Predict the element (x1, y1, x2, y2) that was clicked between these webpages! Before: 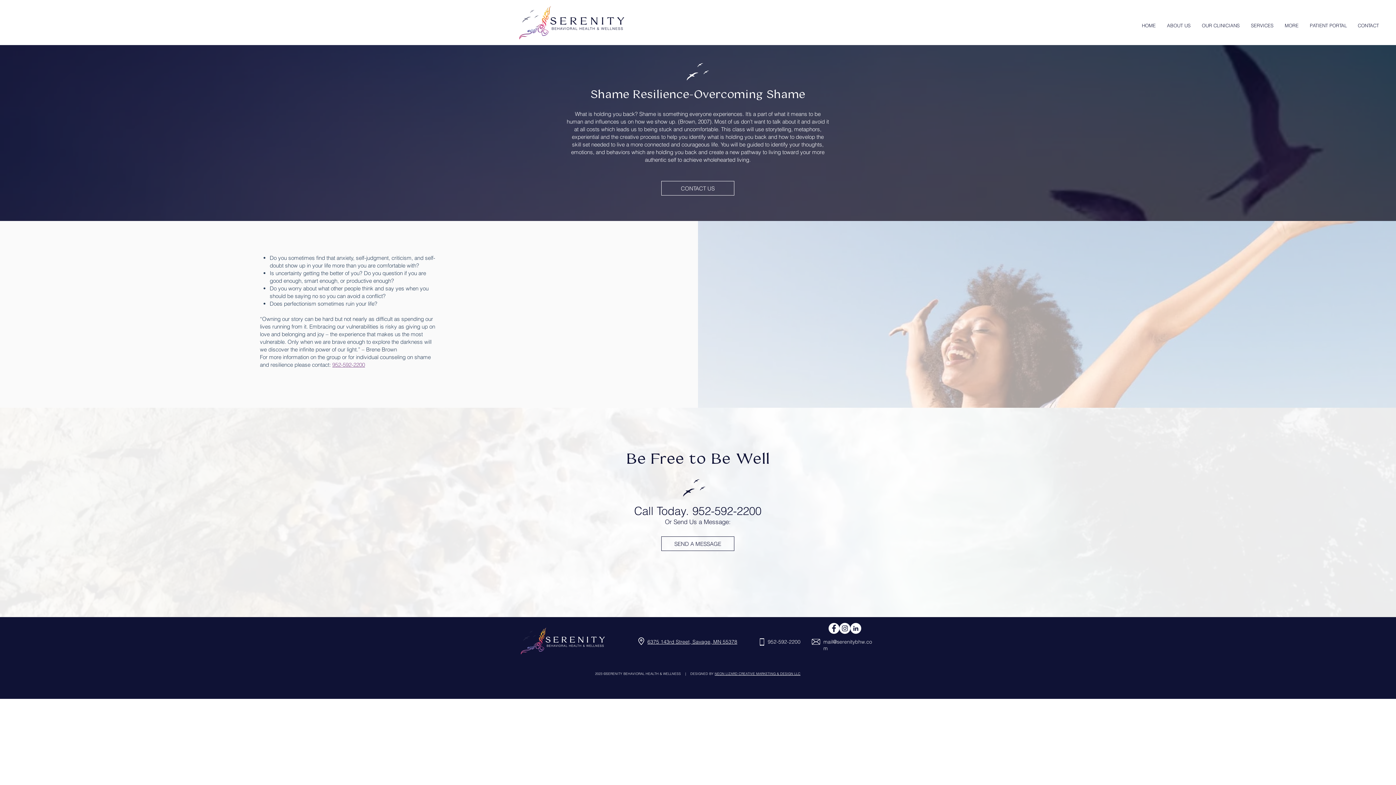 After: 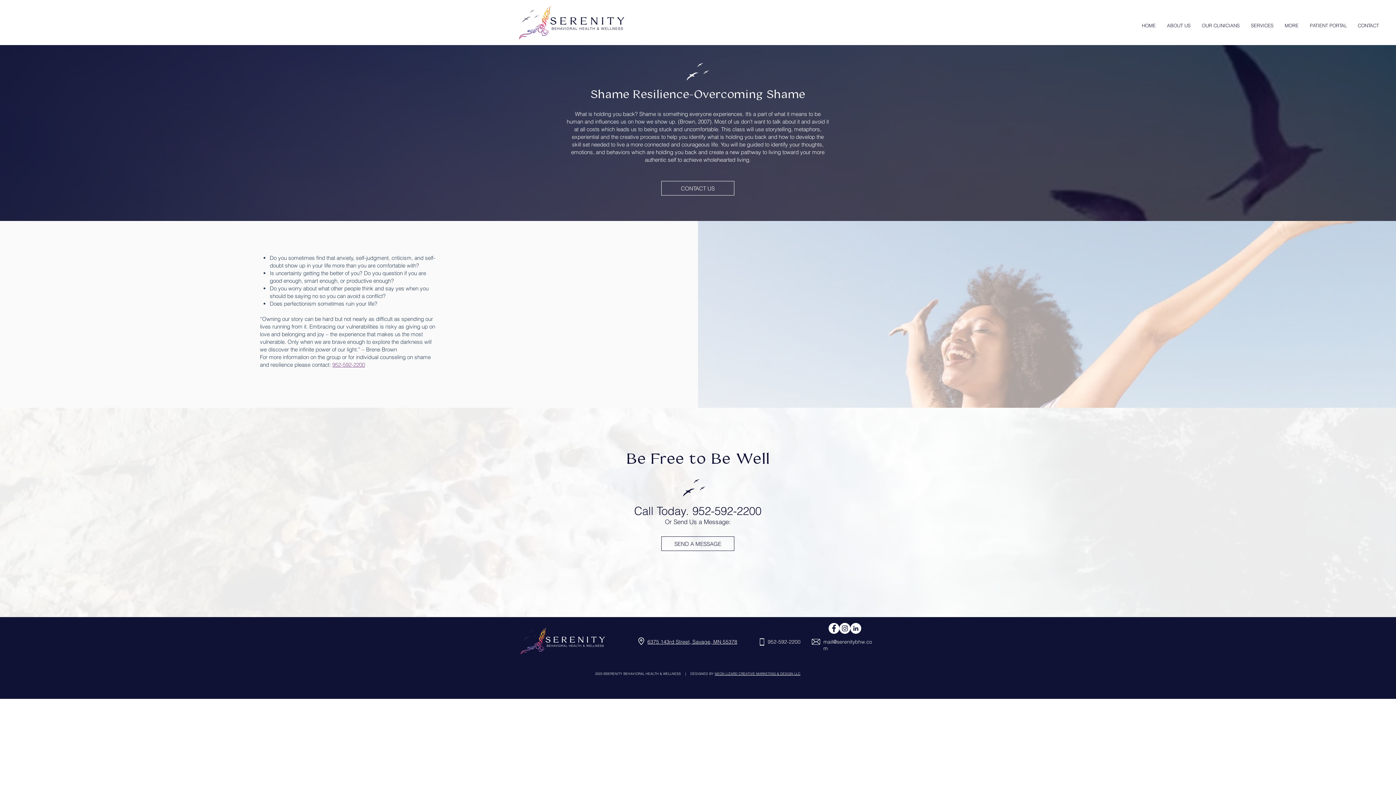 Action: bbox: (850, 623, 861, 634) label: LinkedIn